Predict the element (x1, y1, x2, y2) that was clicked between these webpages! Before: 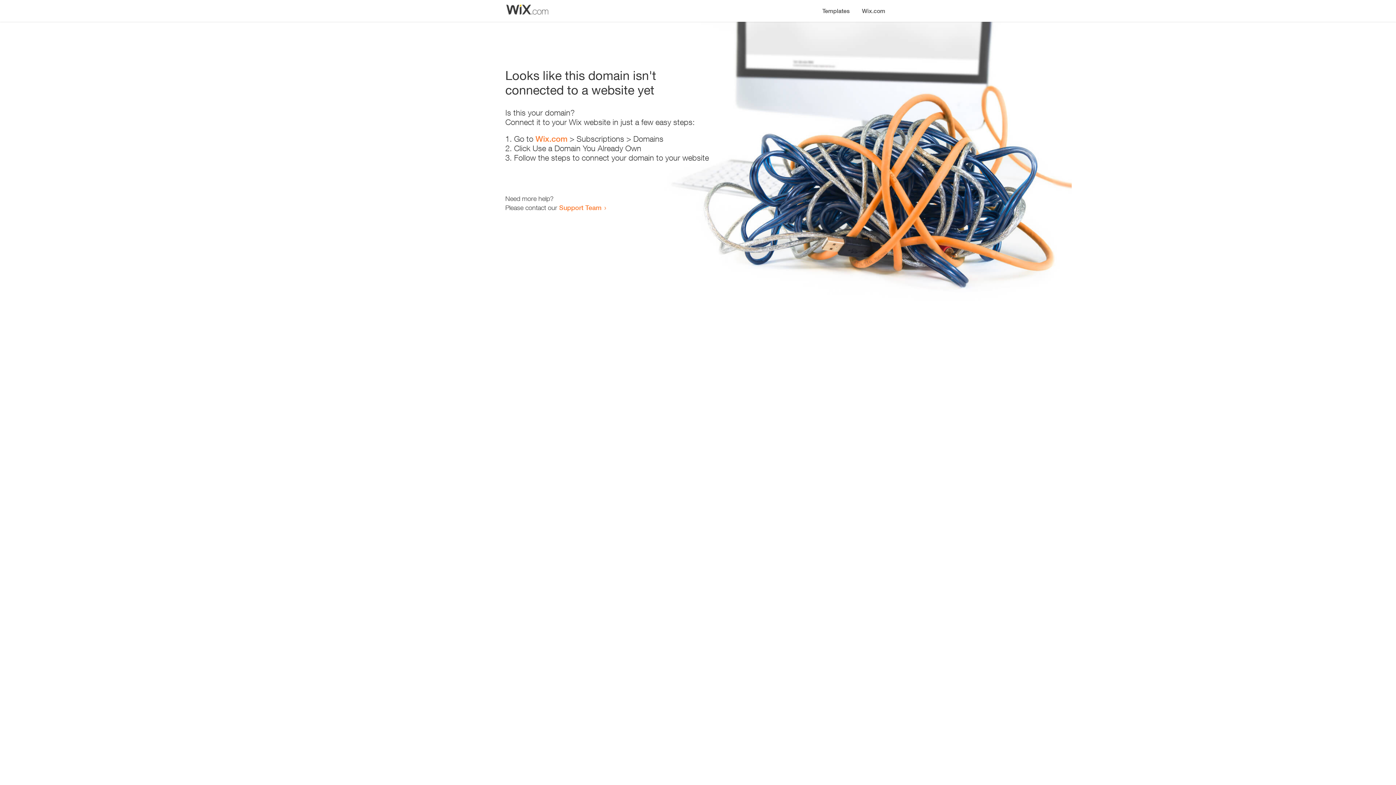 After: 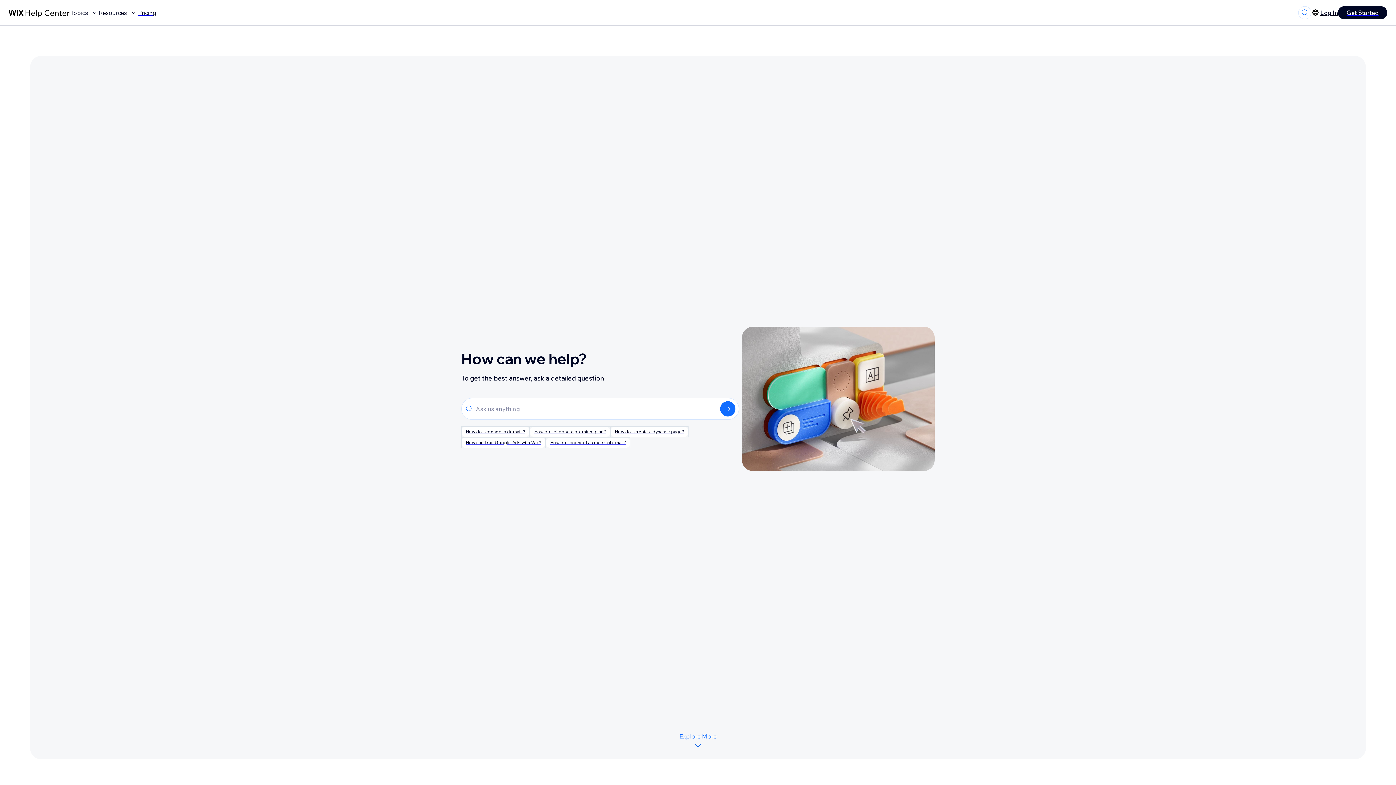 Action: bbox: (559, 203, 601, 211) label: Support Team